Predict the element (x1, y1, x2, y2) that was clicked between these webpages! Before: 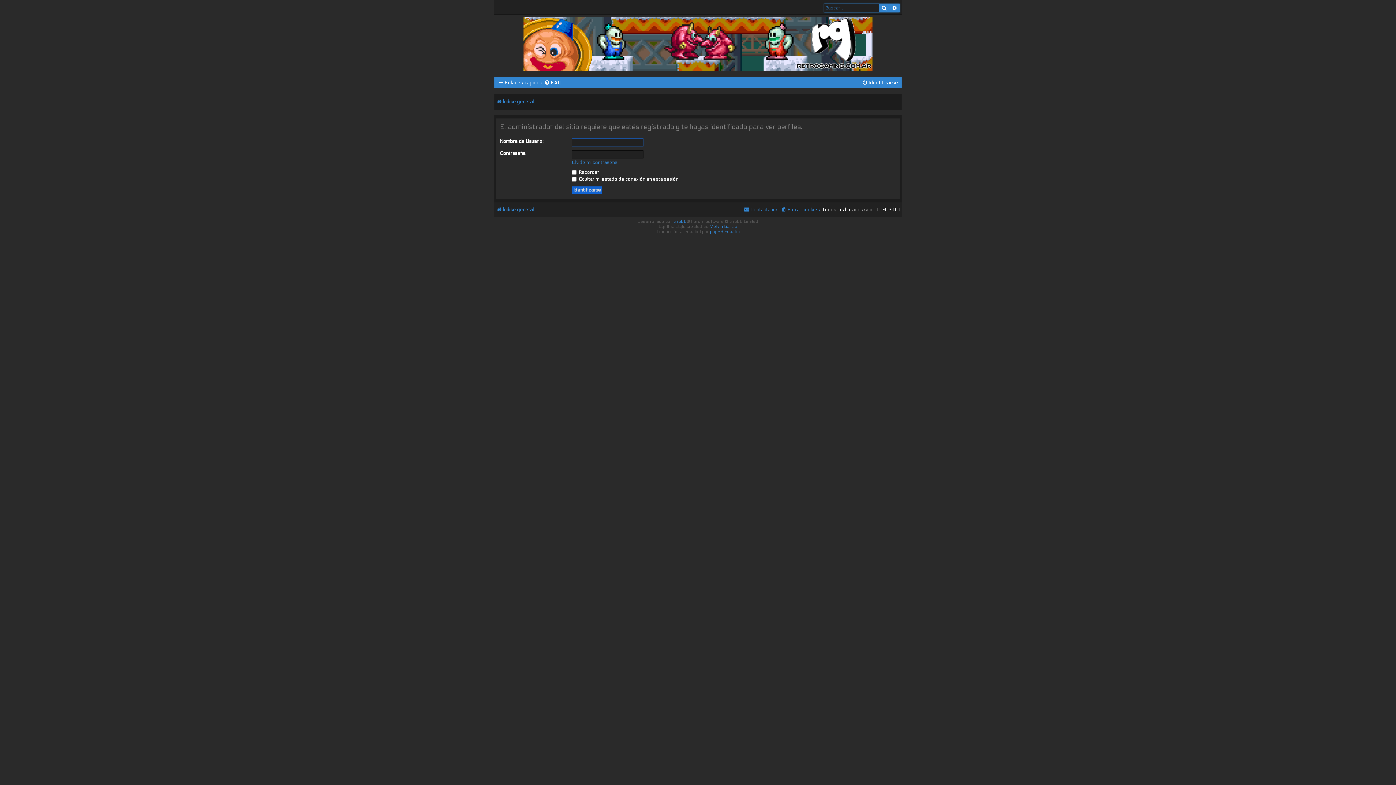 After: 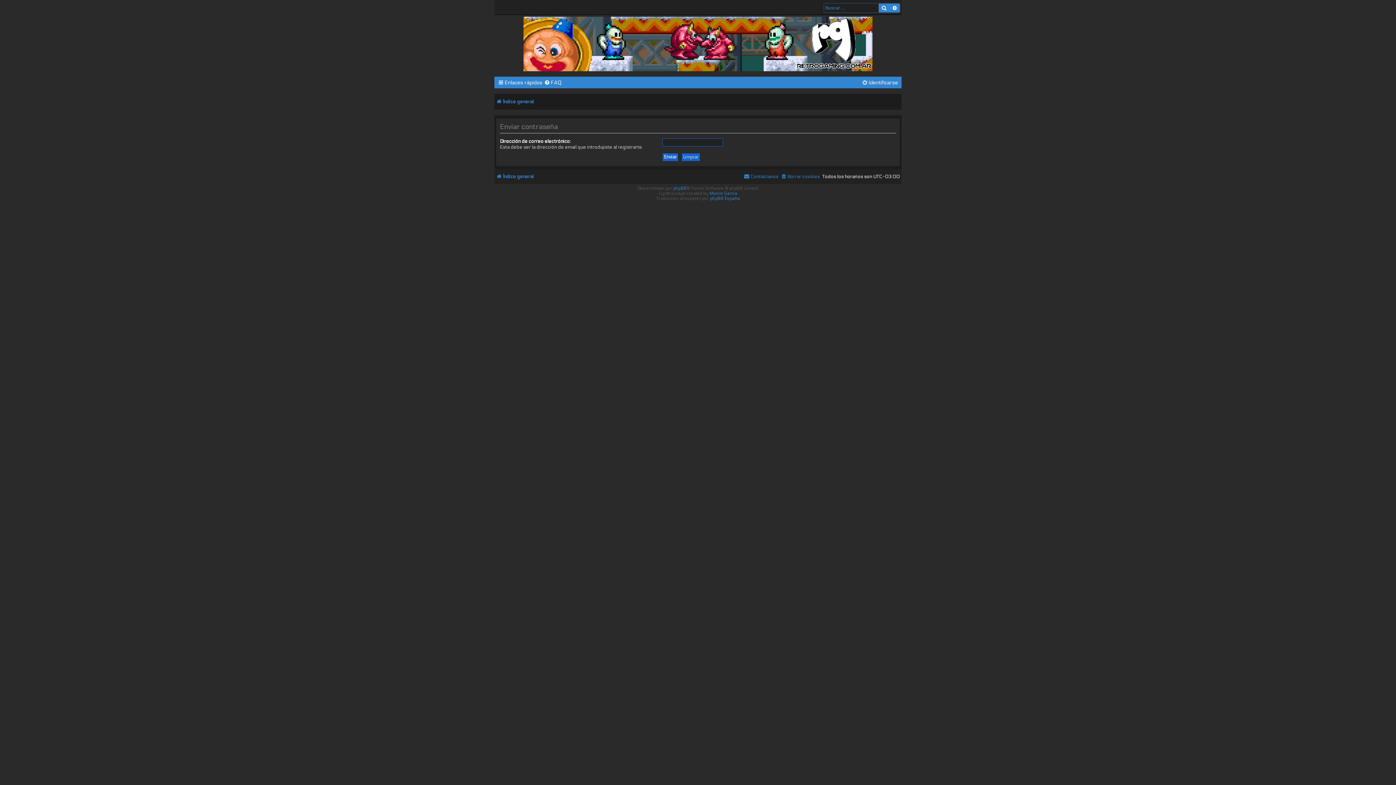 Action: label: Olvidé mi contraseña bbox: (572, 159, 617, 165)